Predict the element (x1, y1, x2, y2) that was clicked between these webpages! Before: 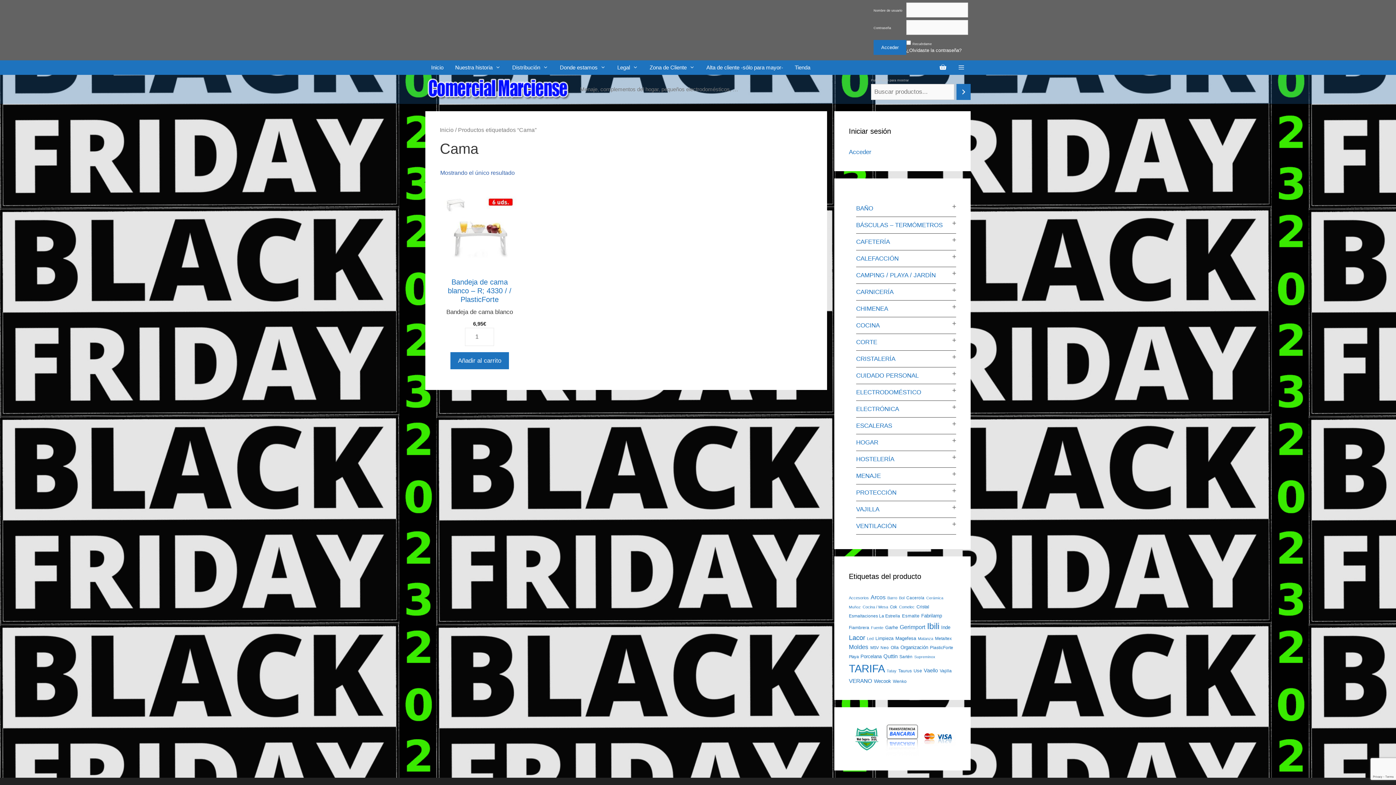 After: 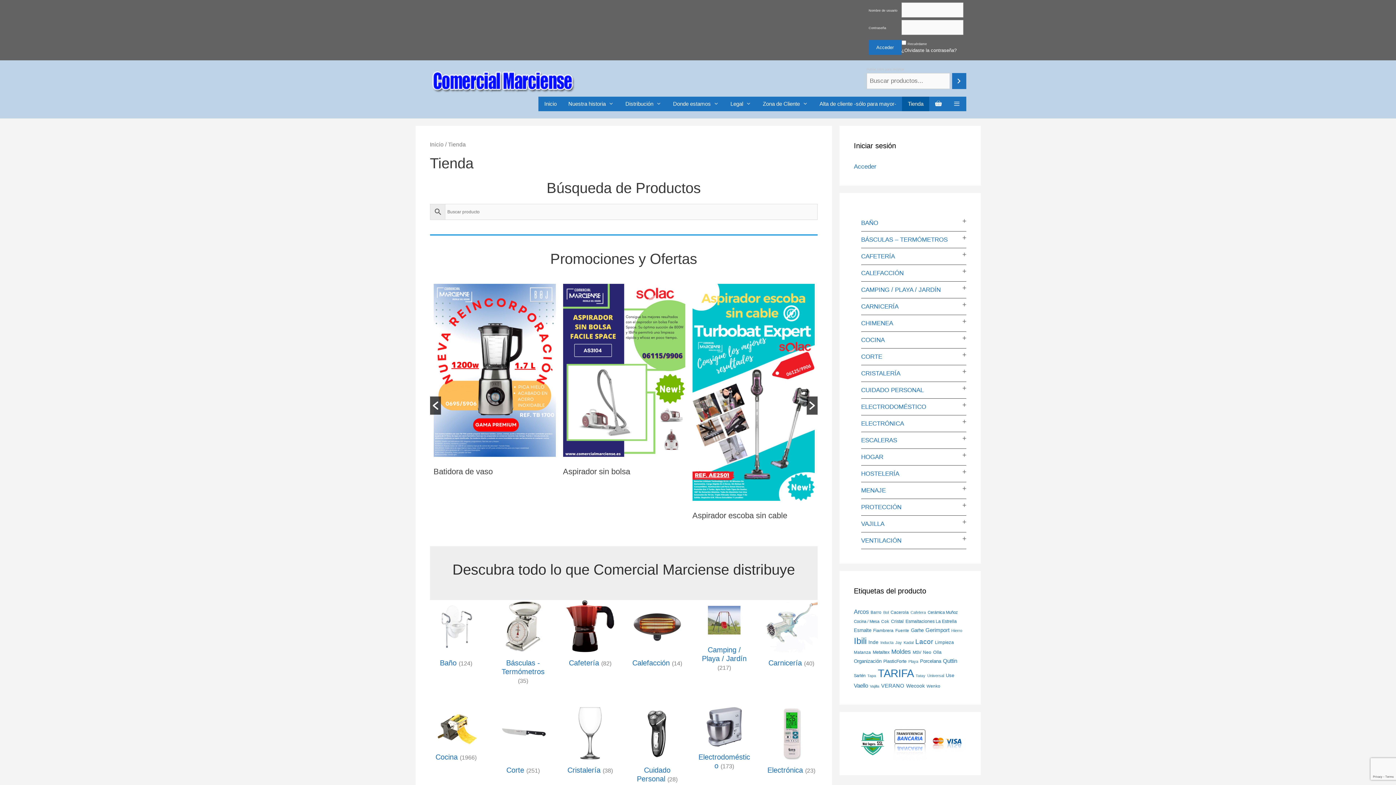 Action: bbox: (789, 60, 816, 74) label: Tienda